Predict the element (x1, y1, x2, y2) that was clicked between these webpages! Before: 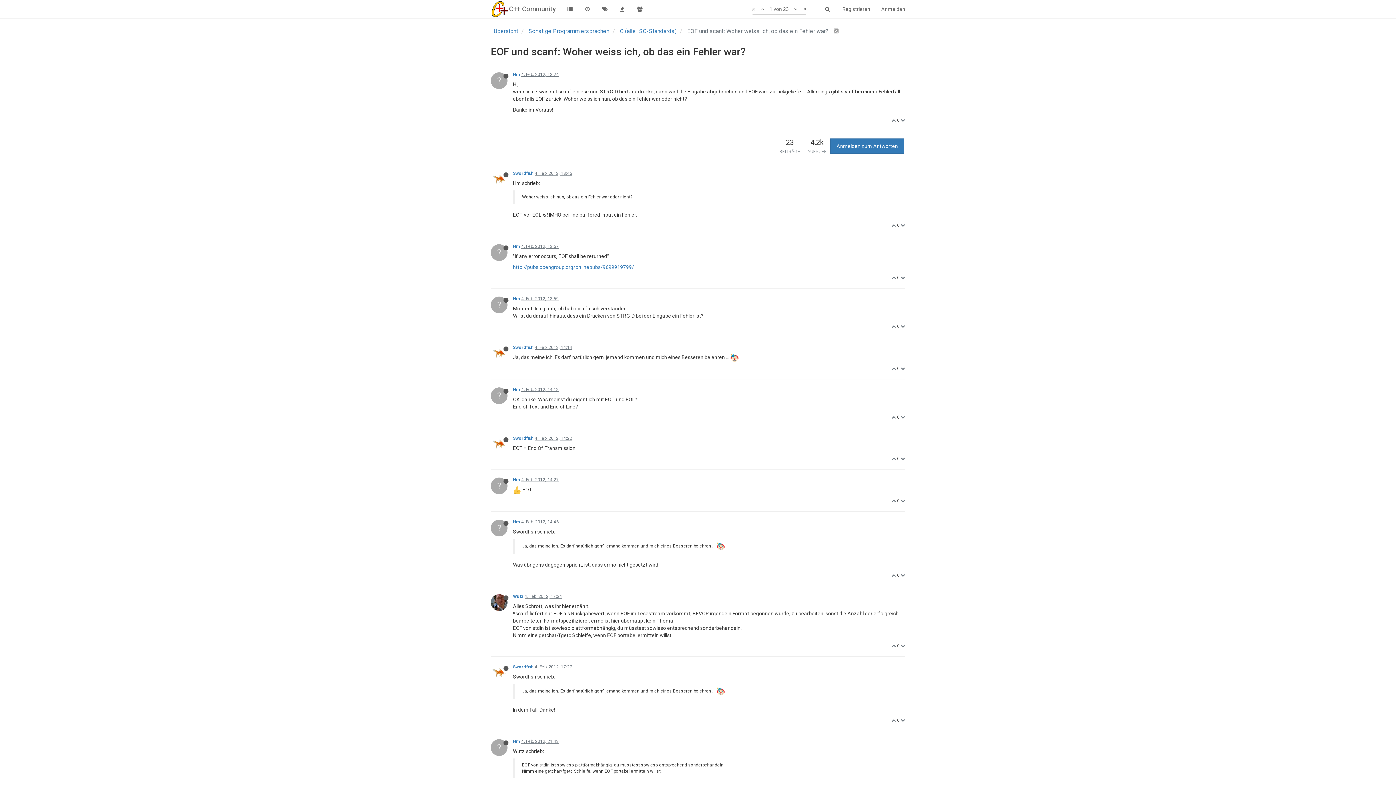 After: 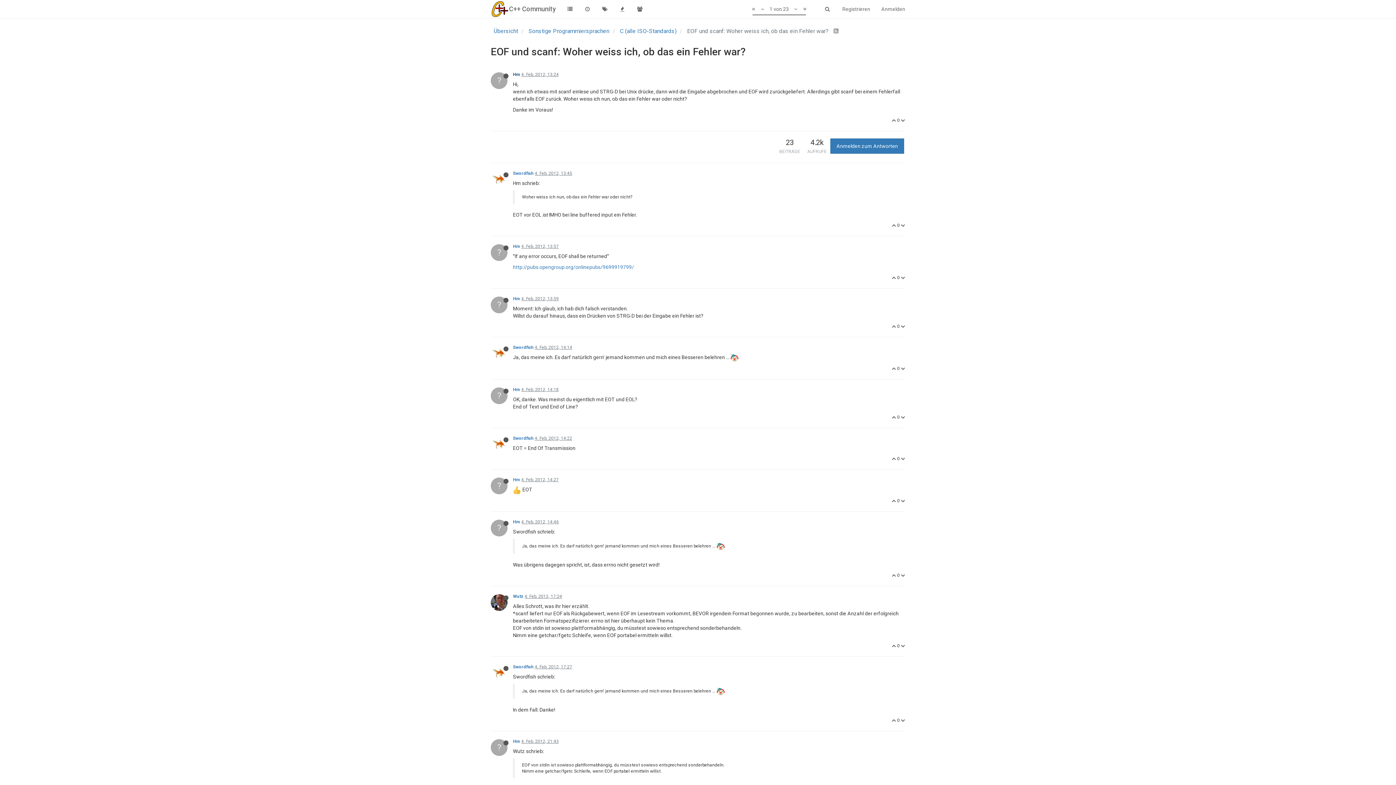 Action: label: Hm bbox: (513, 72, 520, 77)